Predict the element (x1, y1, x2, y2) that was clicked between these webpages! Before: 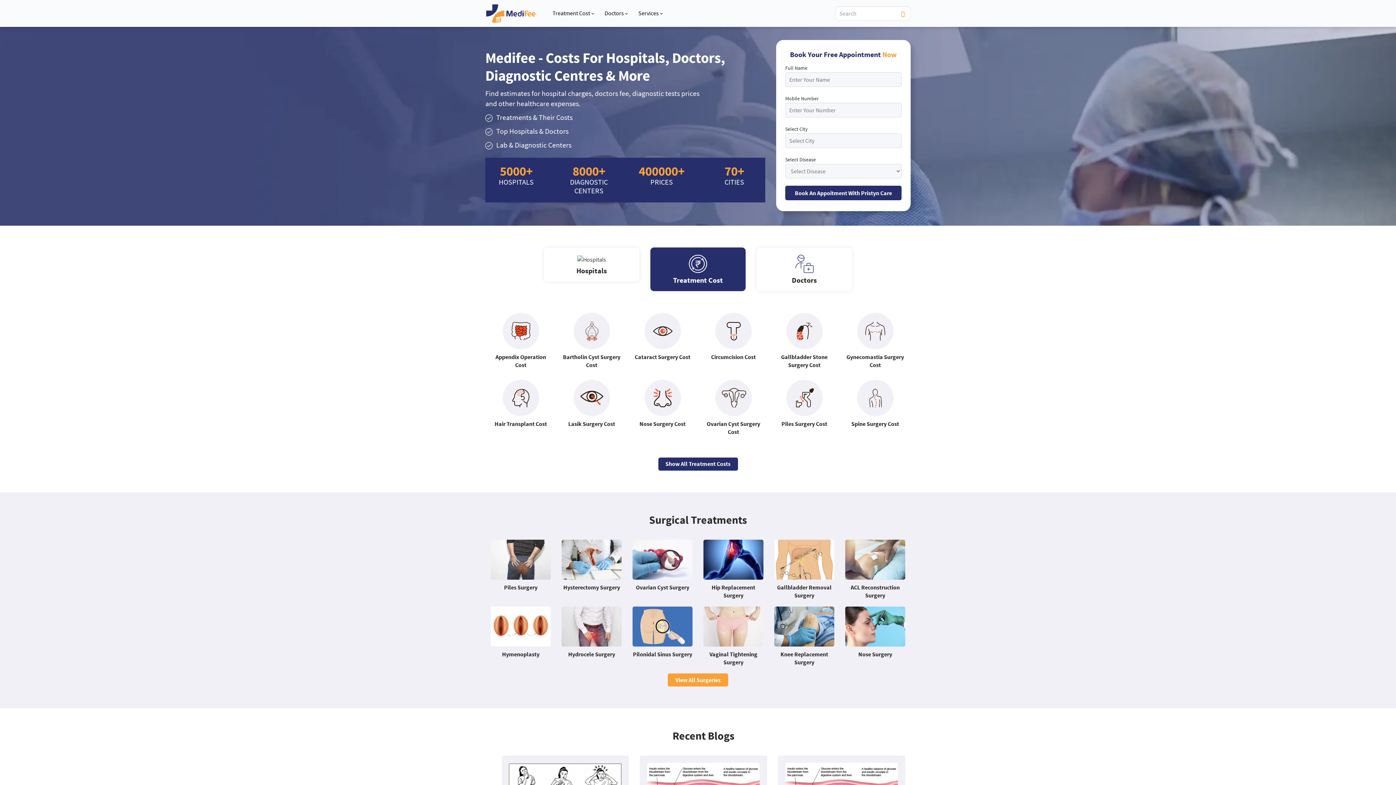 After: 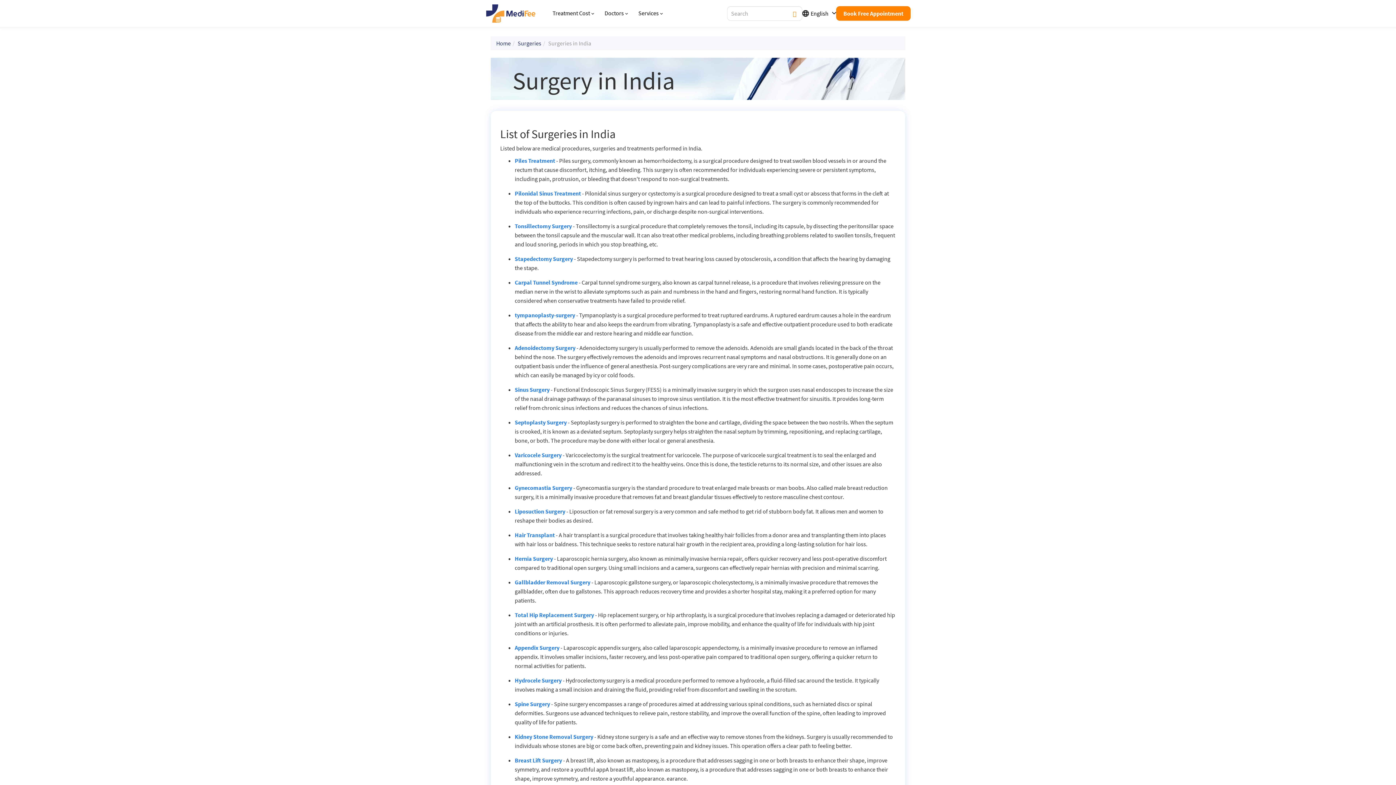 Action: bbox: (668, 673, 728, 687) label: View All Surgeries